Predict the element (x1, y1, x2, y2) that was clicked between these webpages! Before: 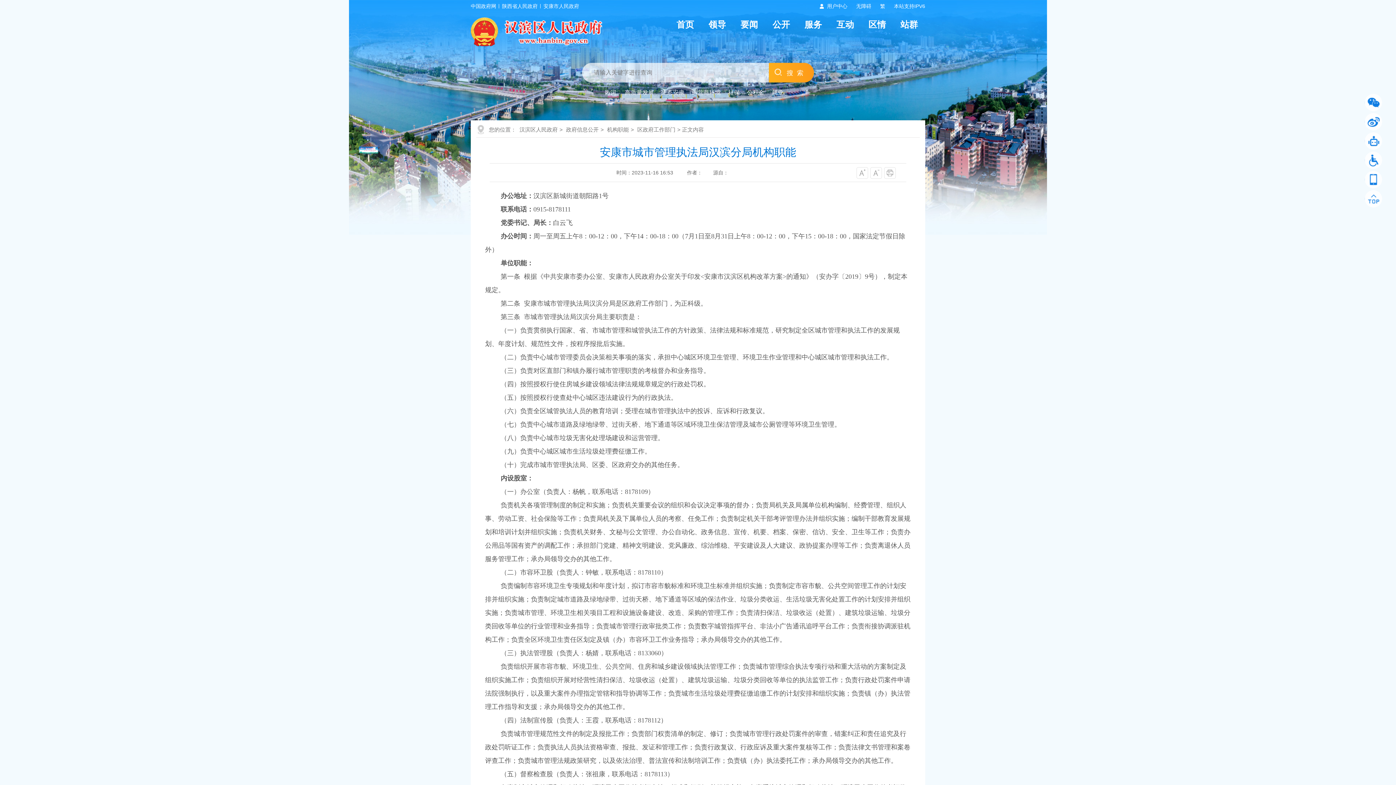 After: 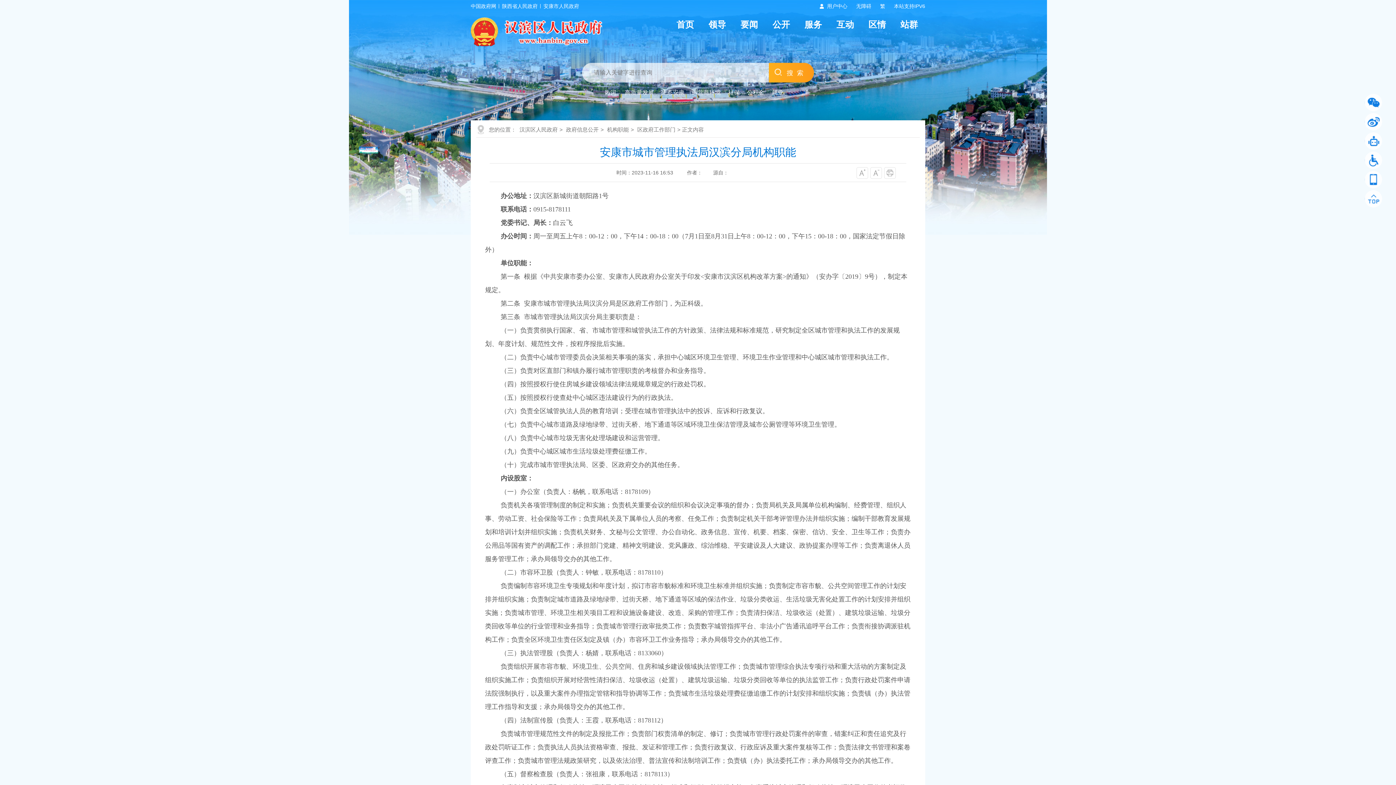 Action: bbox: (543, 3, 582, 9) label: 安康市人民政府